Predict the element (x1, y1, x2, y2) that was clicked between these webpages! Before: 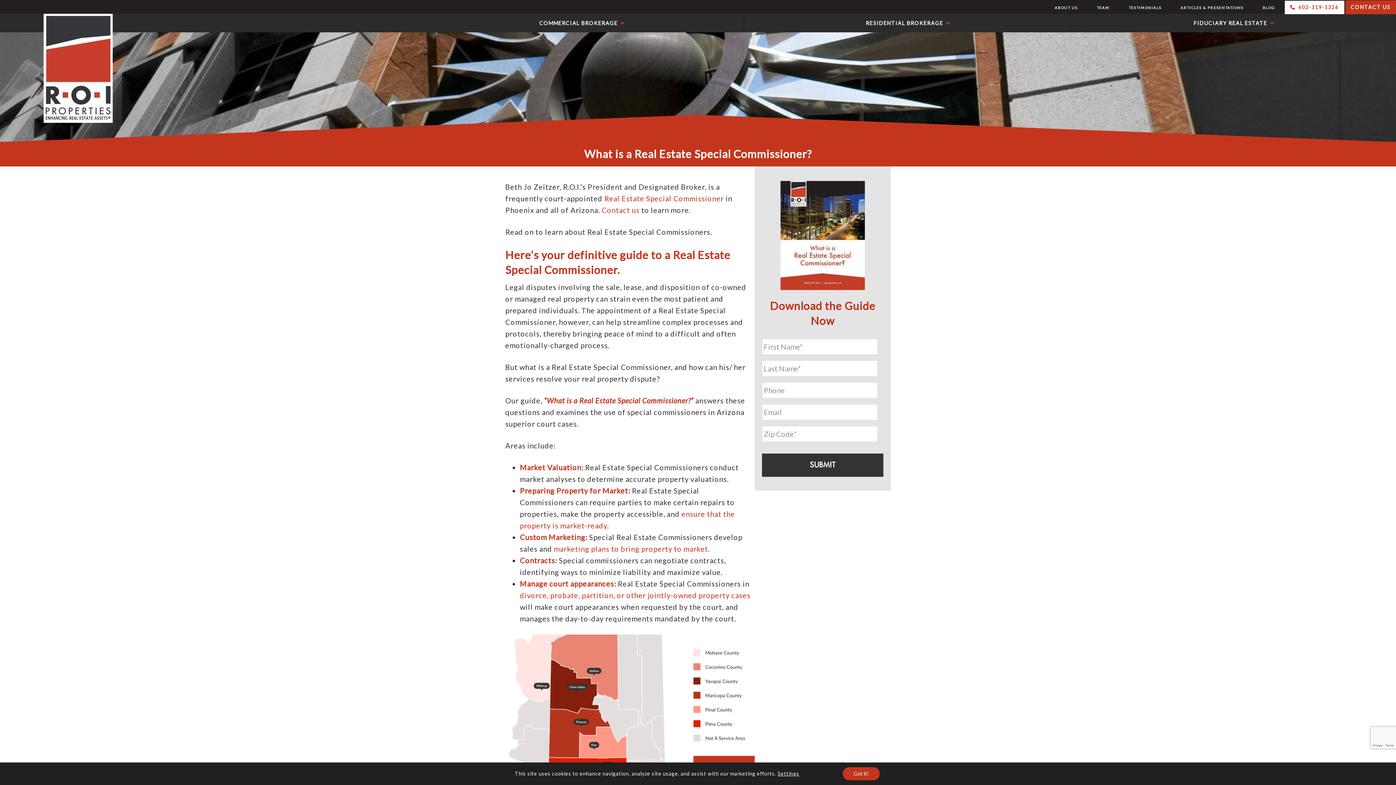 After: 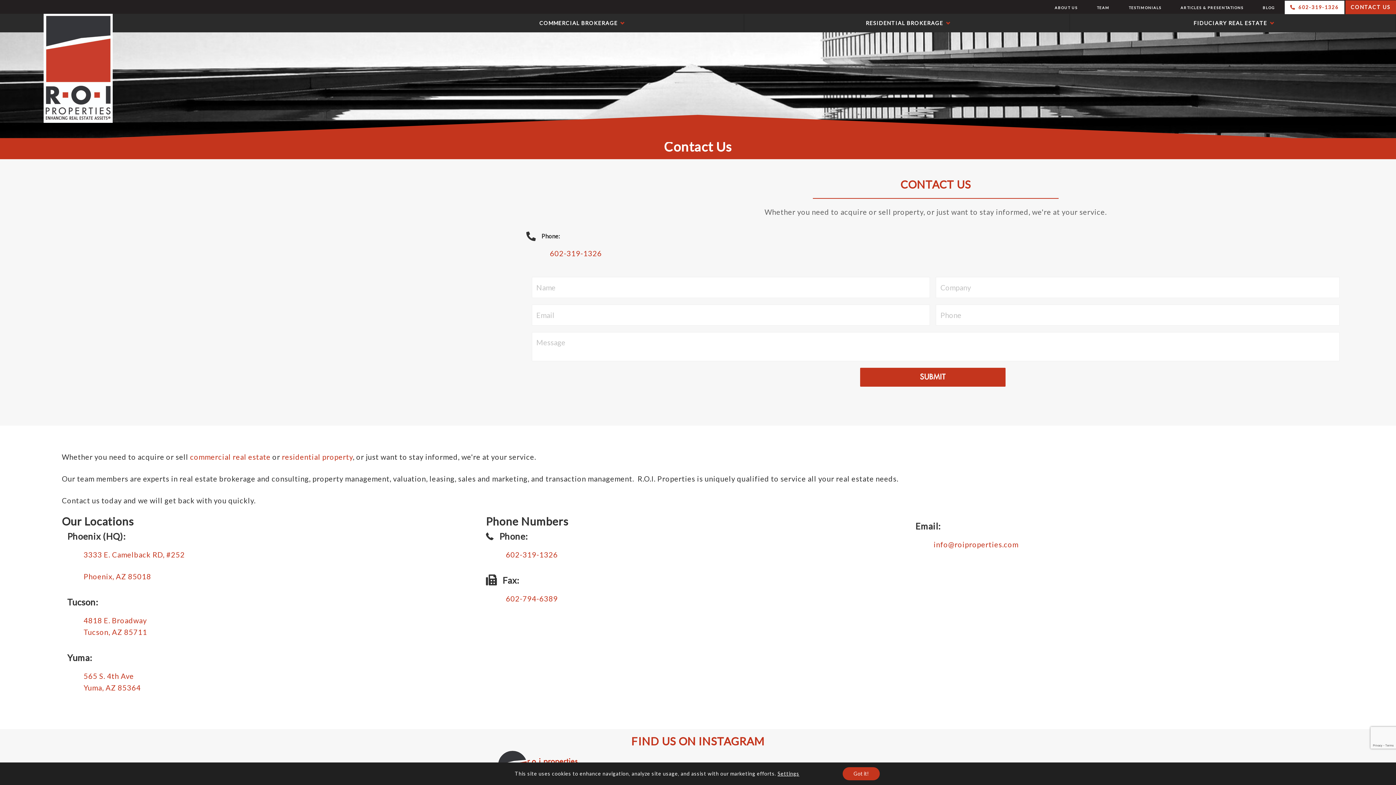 Action: bbox: (1345, 0, 1396, 14) label: CONTACT US